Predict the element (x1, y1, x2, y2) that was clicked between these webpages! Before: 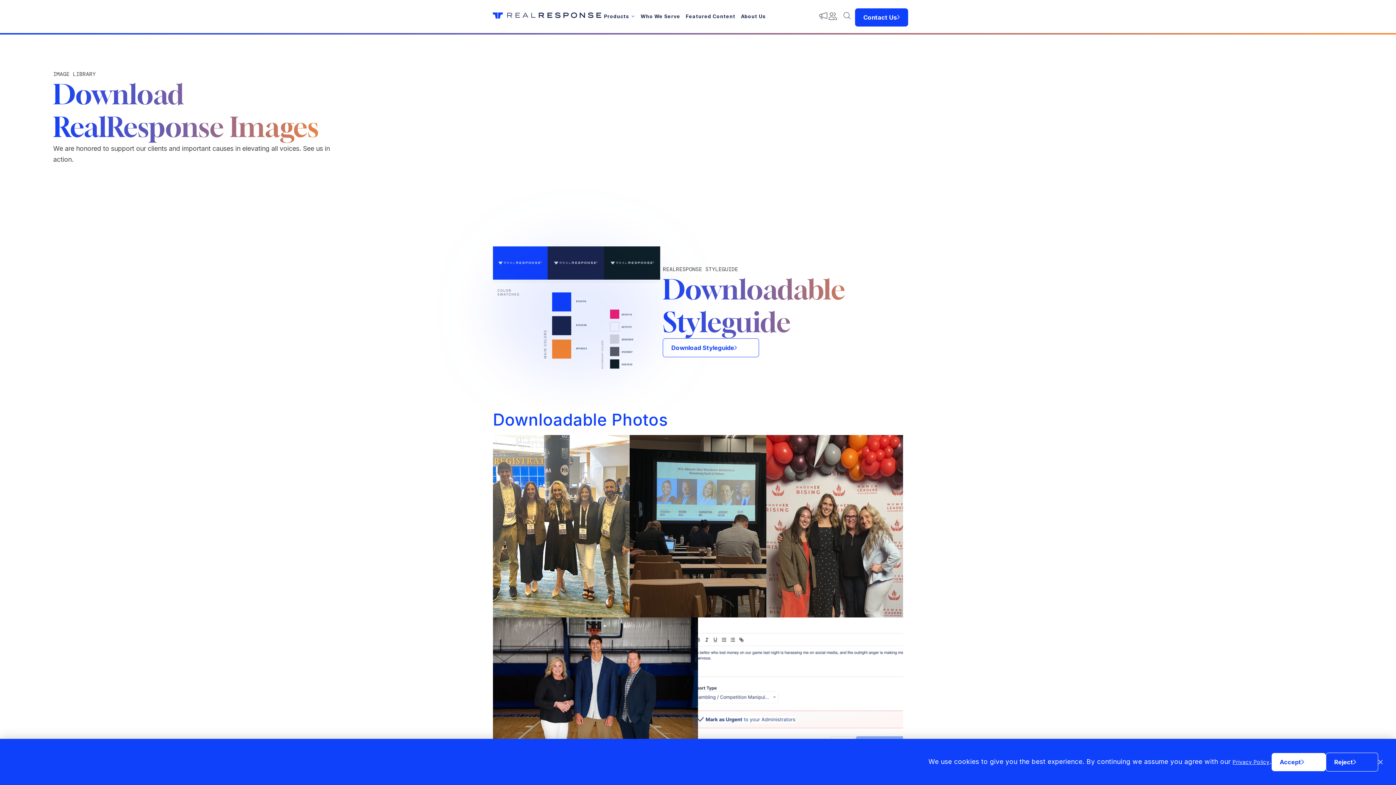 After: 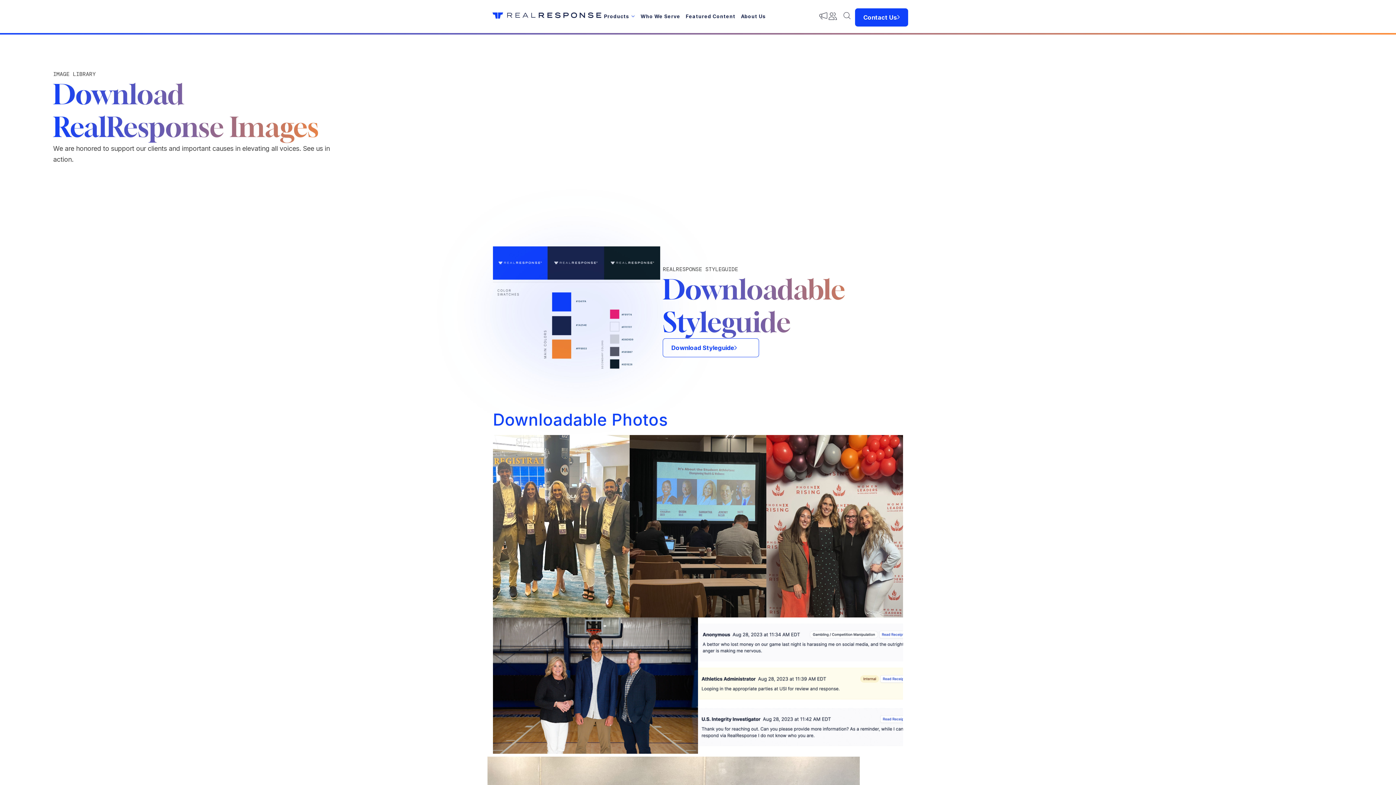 Action: bbox: (1271, 753, 1326, 771) label: Accept